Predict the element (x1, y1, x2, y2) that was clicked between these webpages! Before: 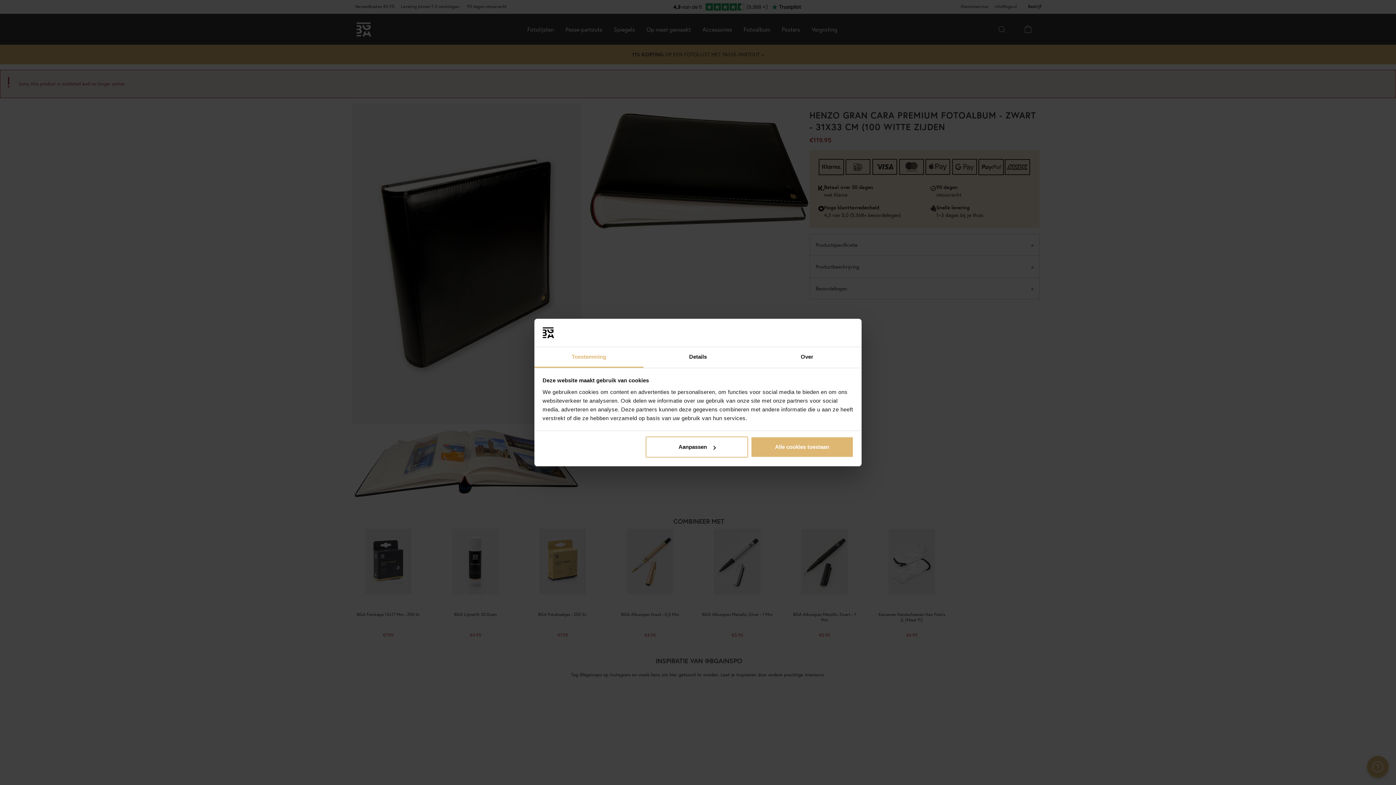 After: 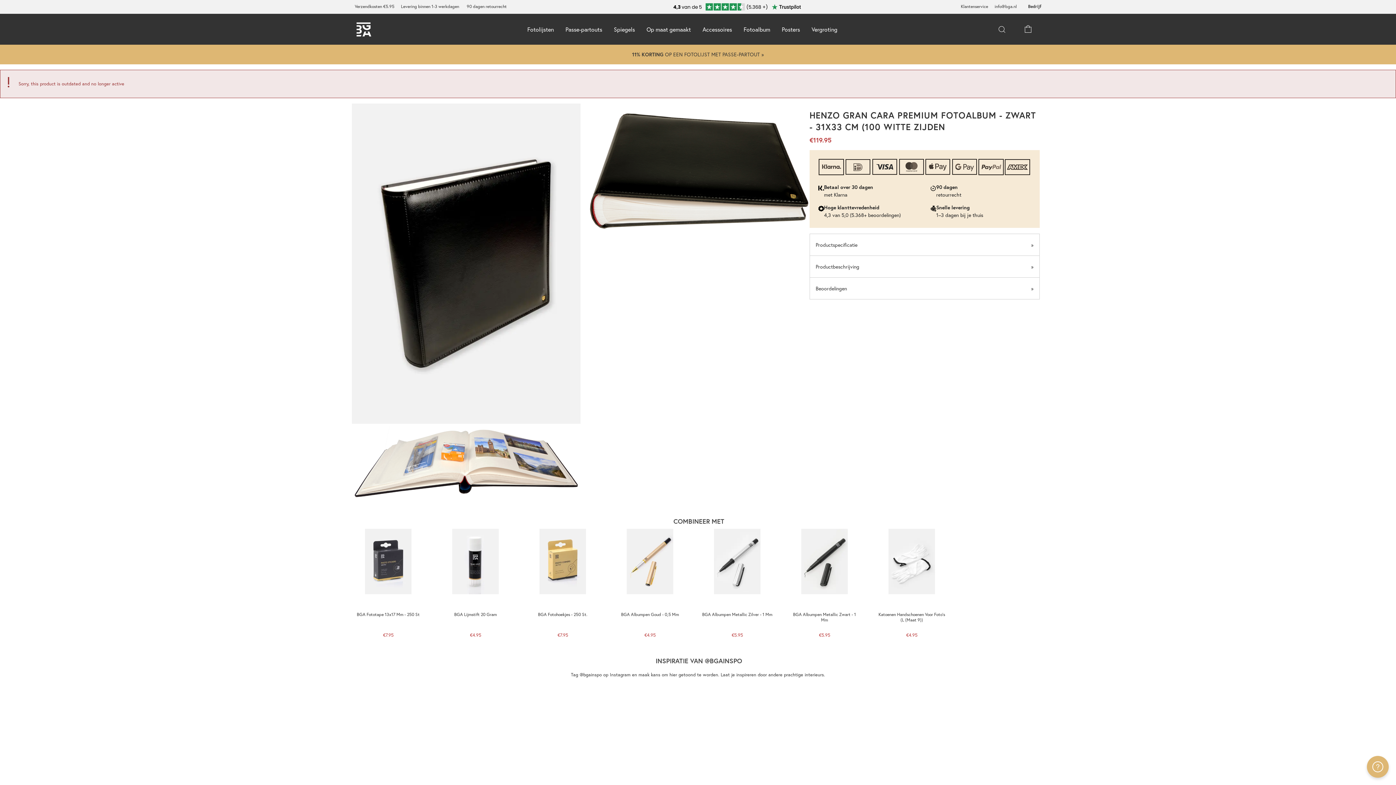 Action: label: Alle cookies toestaan bbox: (751, 436, 853, 457)